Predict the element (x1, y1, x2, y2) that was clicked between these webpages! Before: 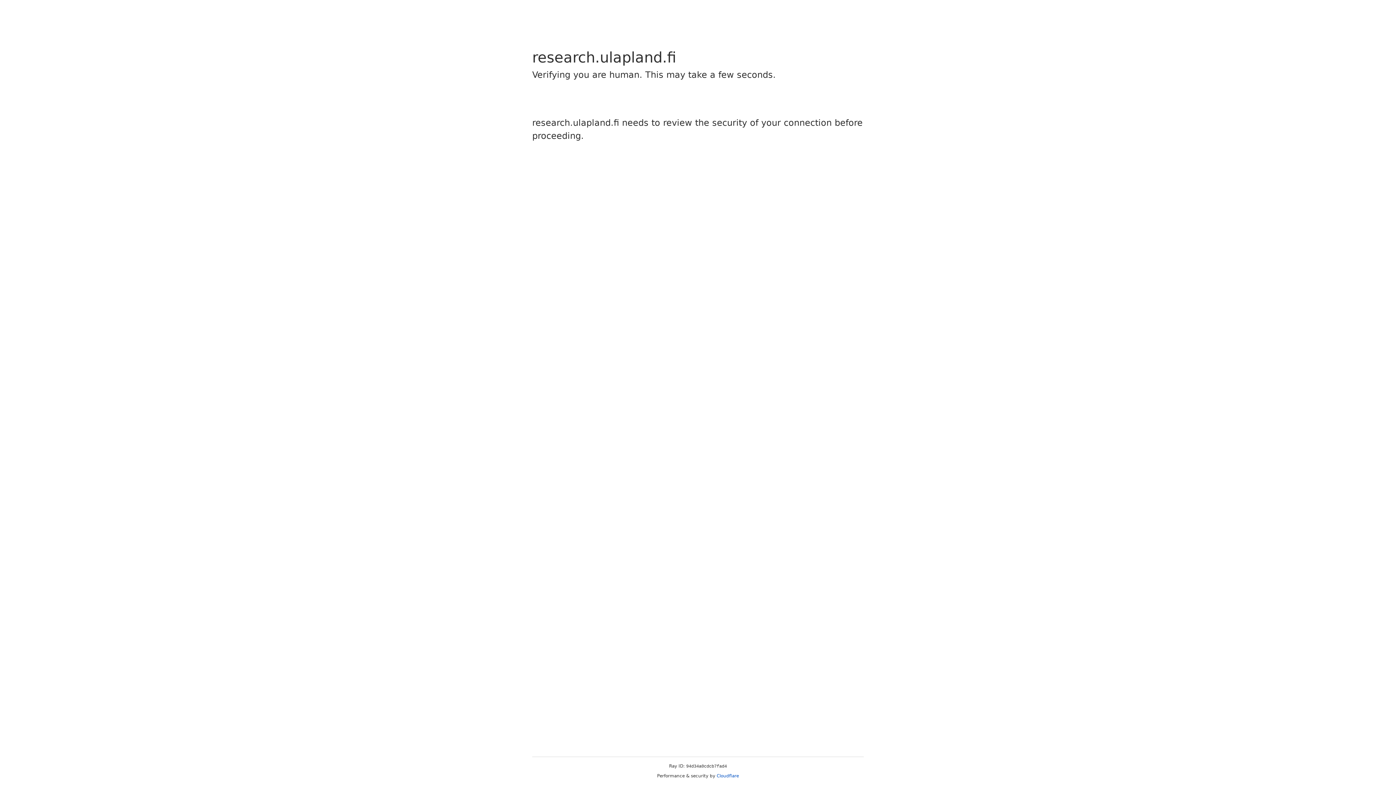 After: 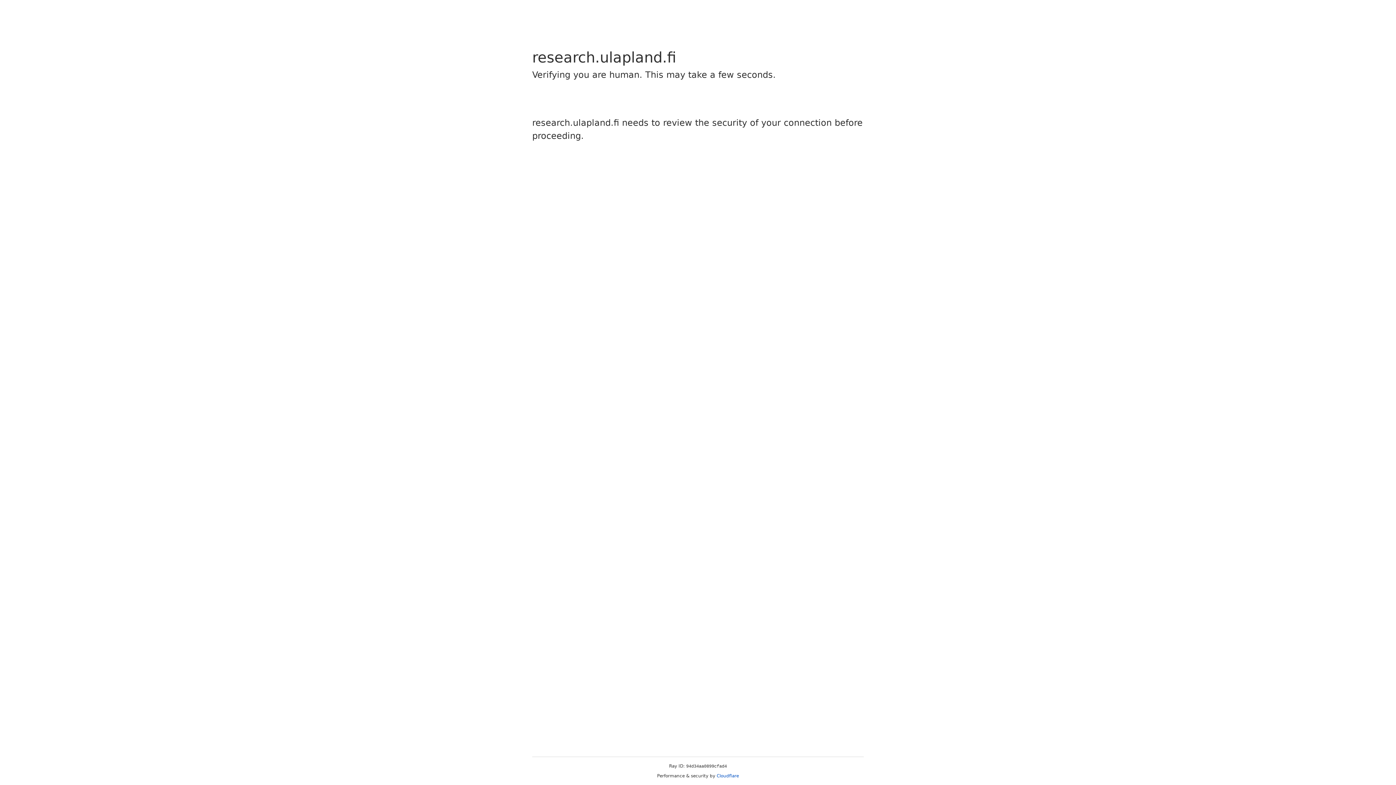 Action: bbox: (716, 773, 739, 778) label: Cloudflare